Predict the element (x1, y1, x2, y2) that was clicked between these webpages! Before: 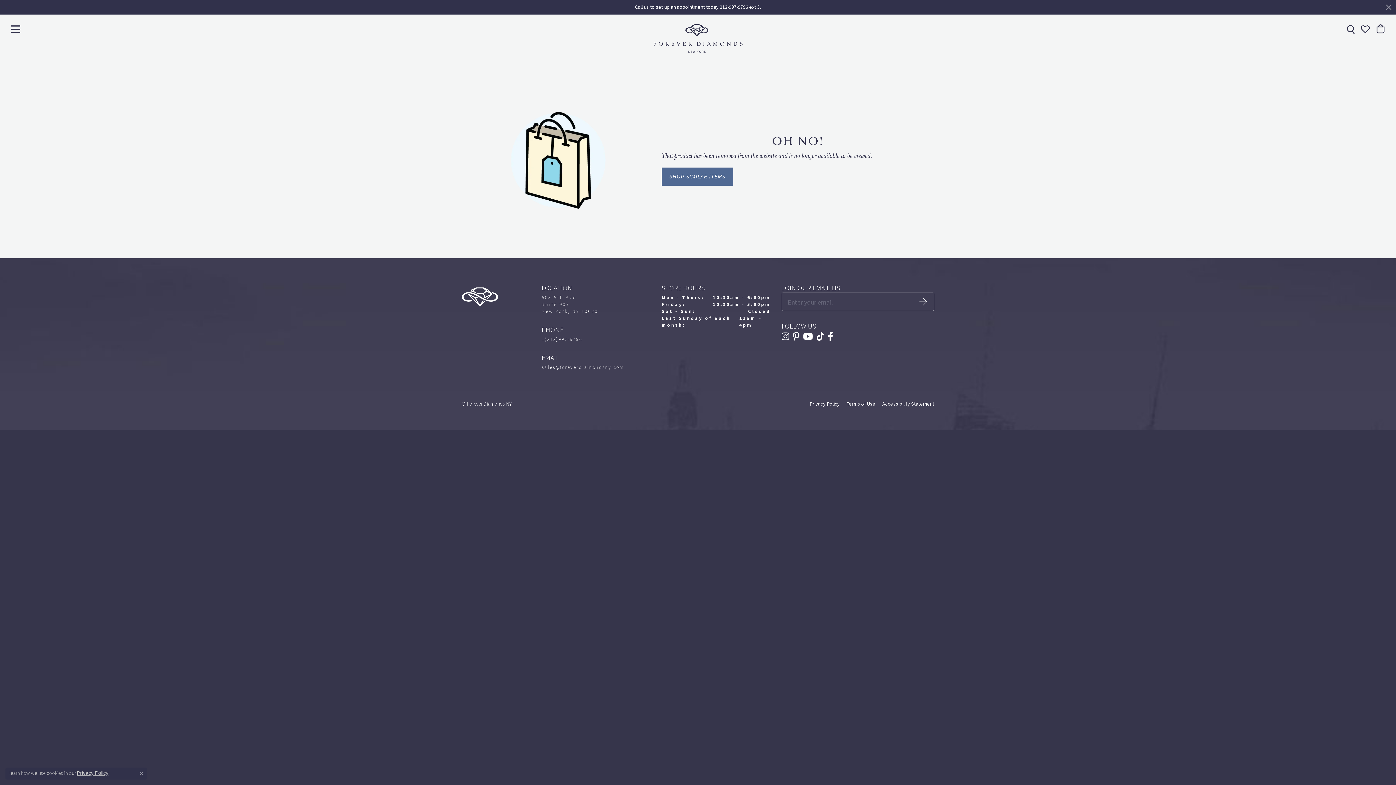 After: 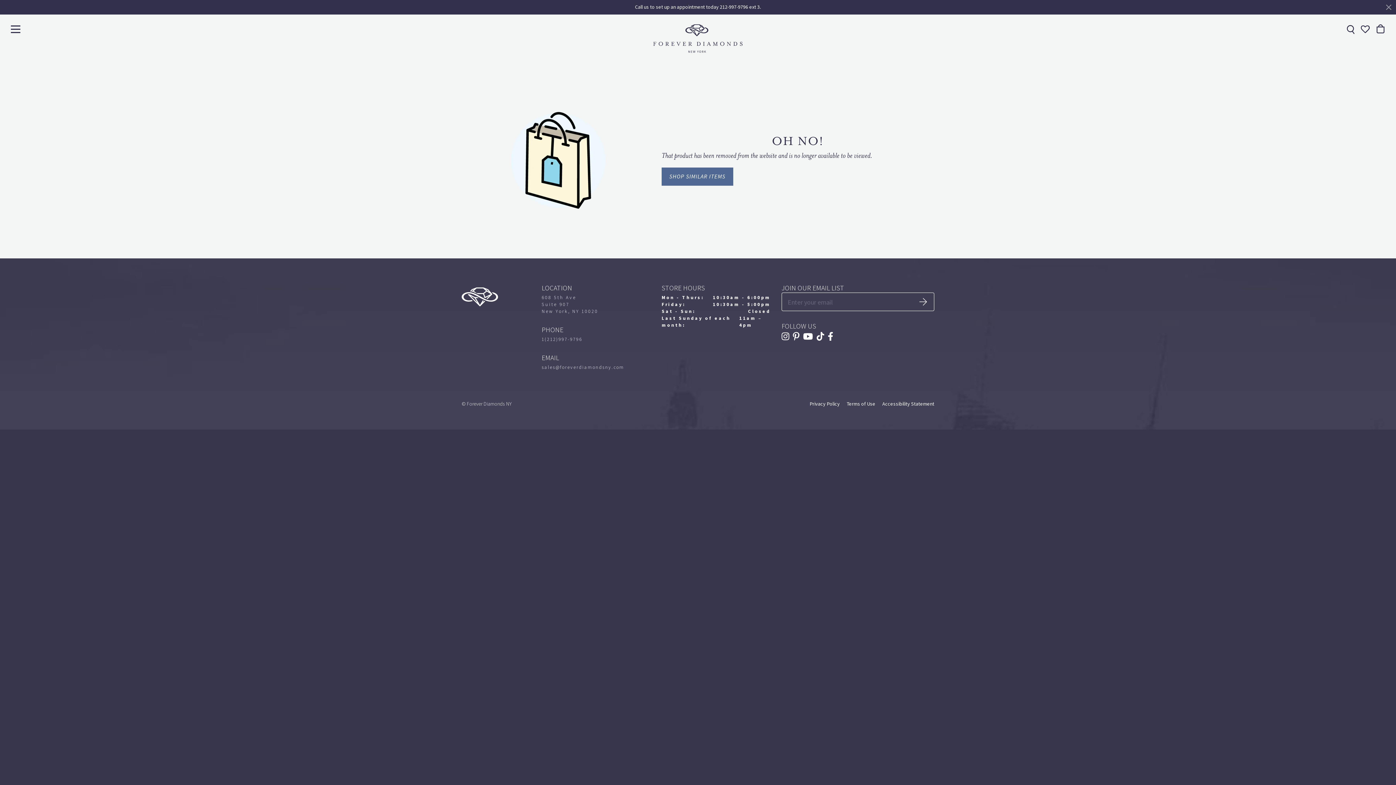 Action: label: Close consent popup bbox: (139, 771, 143, 776)